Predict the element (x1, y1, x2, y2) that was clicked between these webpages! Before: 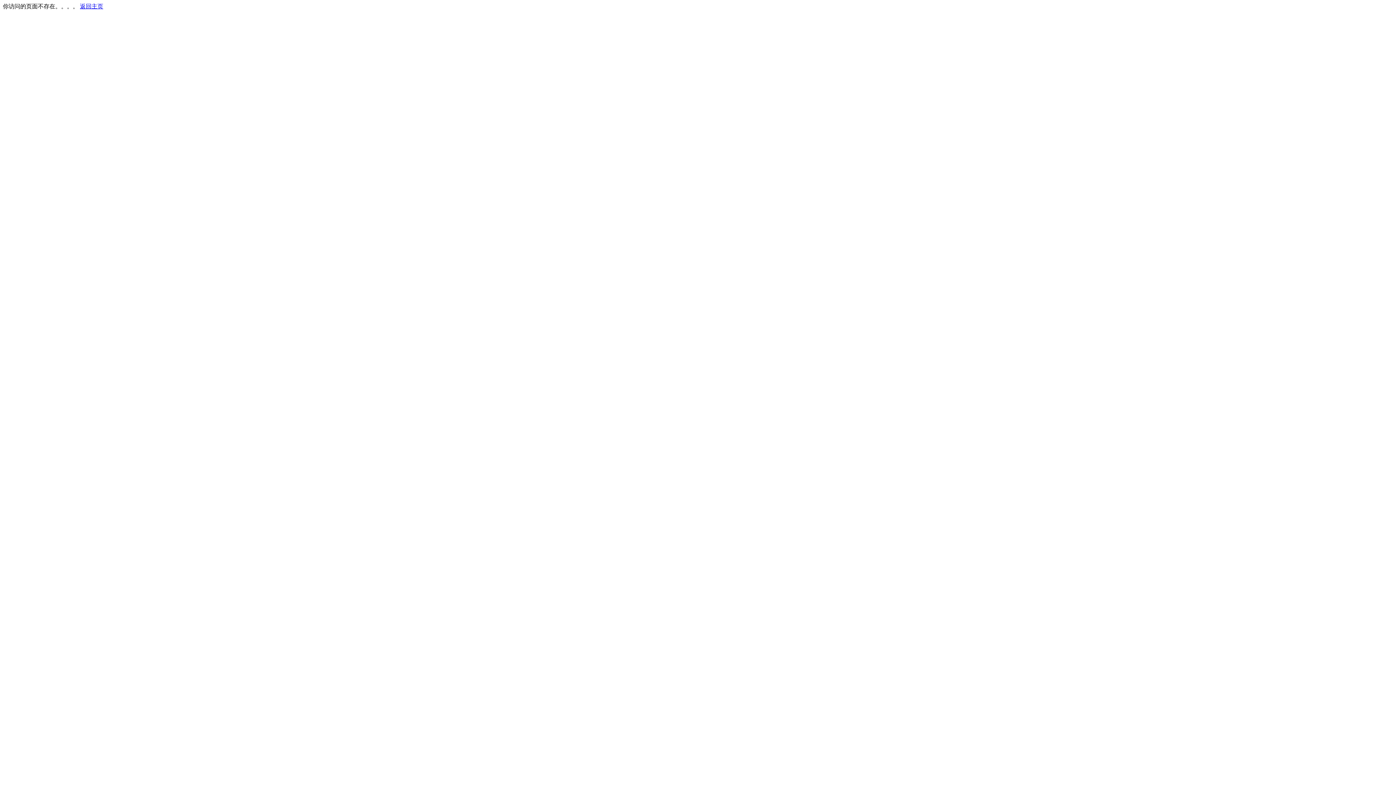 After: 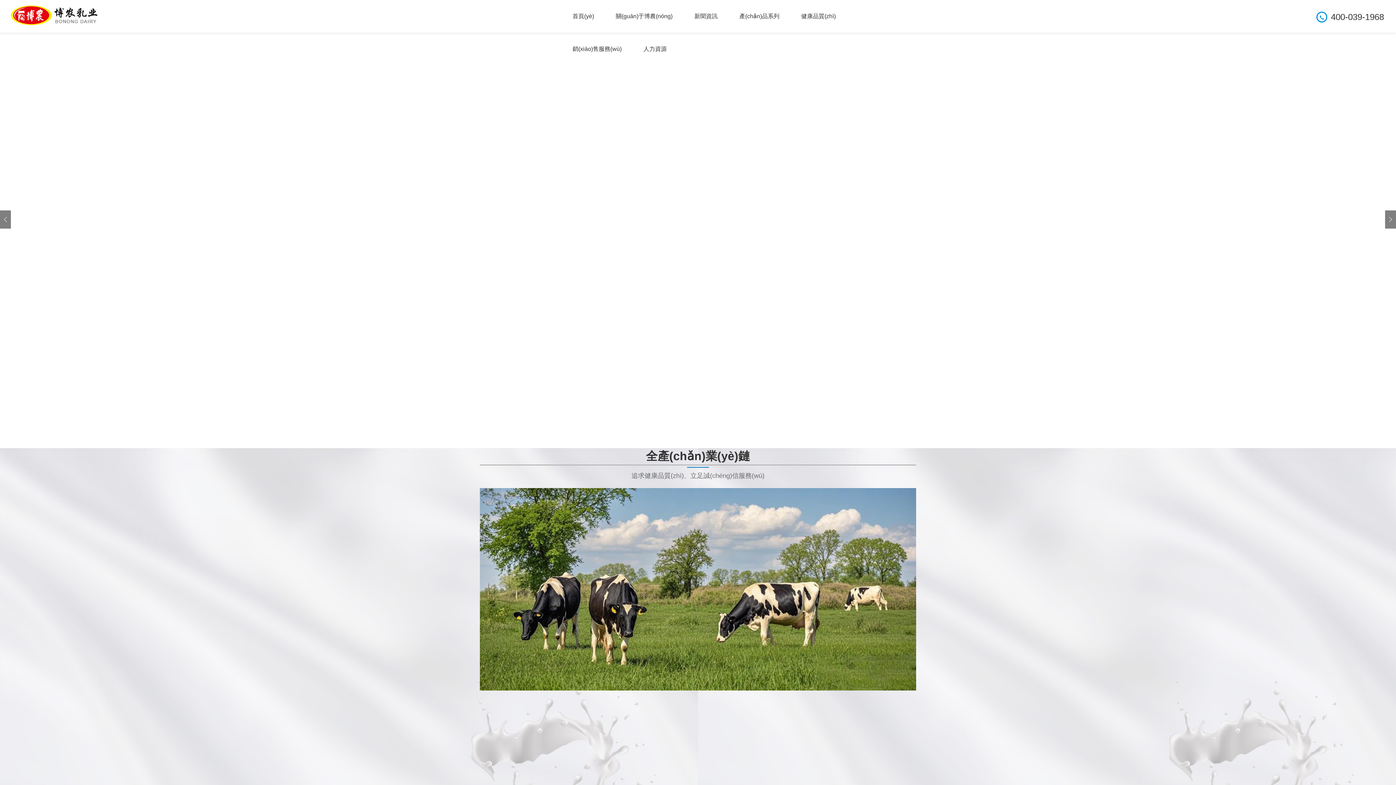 Action: label: 返回主页 bbox: (80, 3, 103, 9)